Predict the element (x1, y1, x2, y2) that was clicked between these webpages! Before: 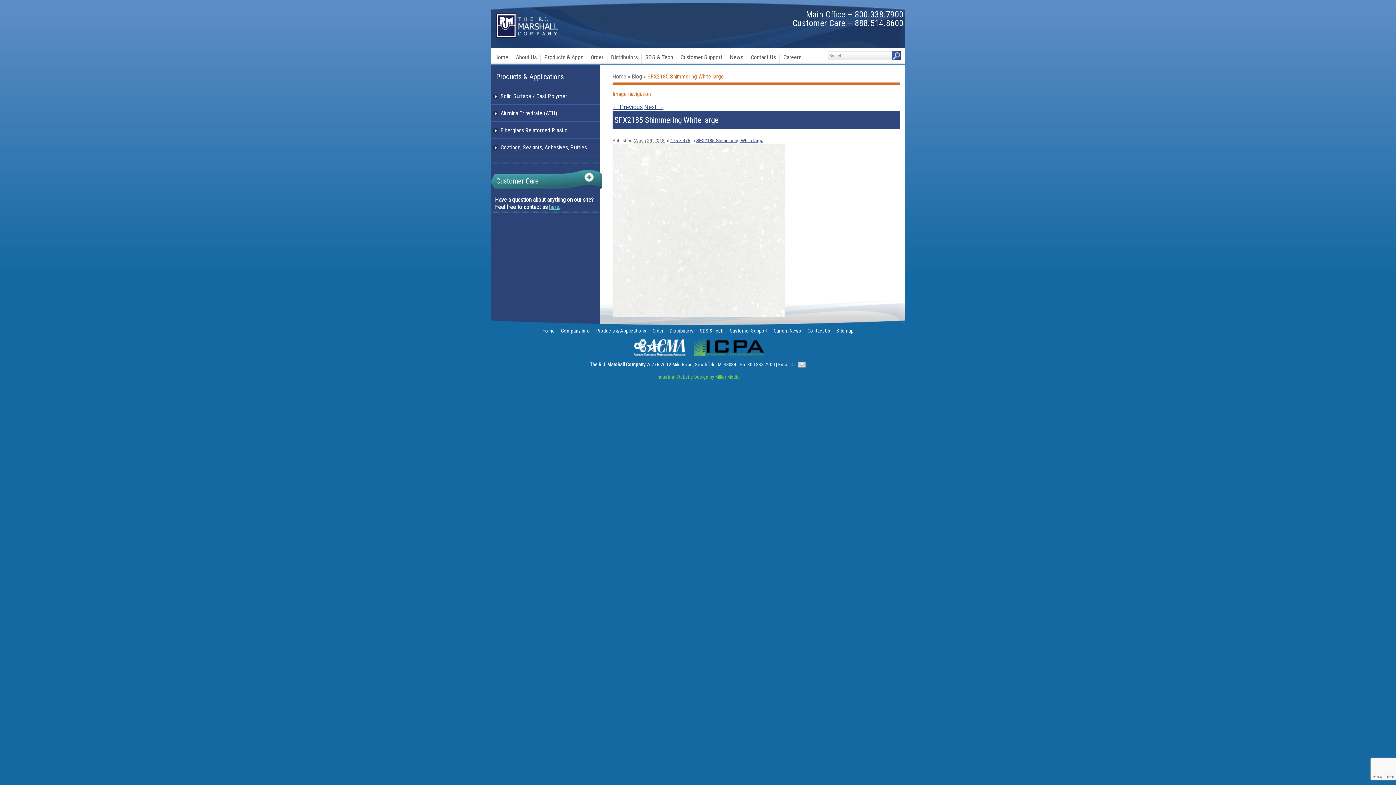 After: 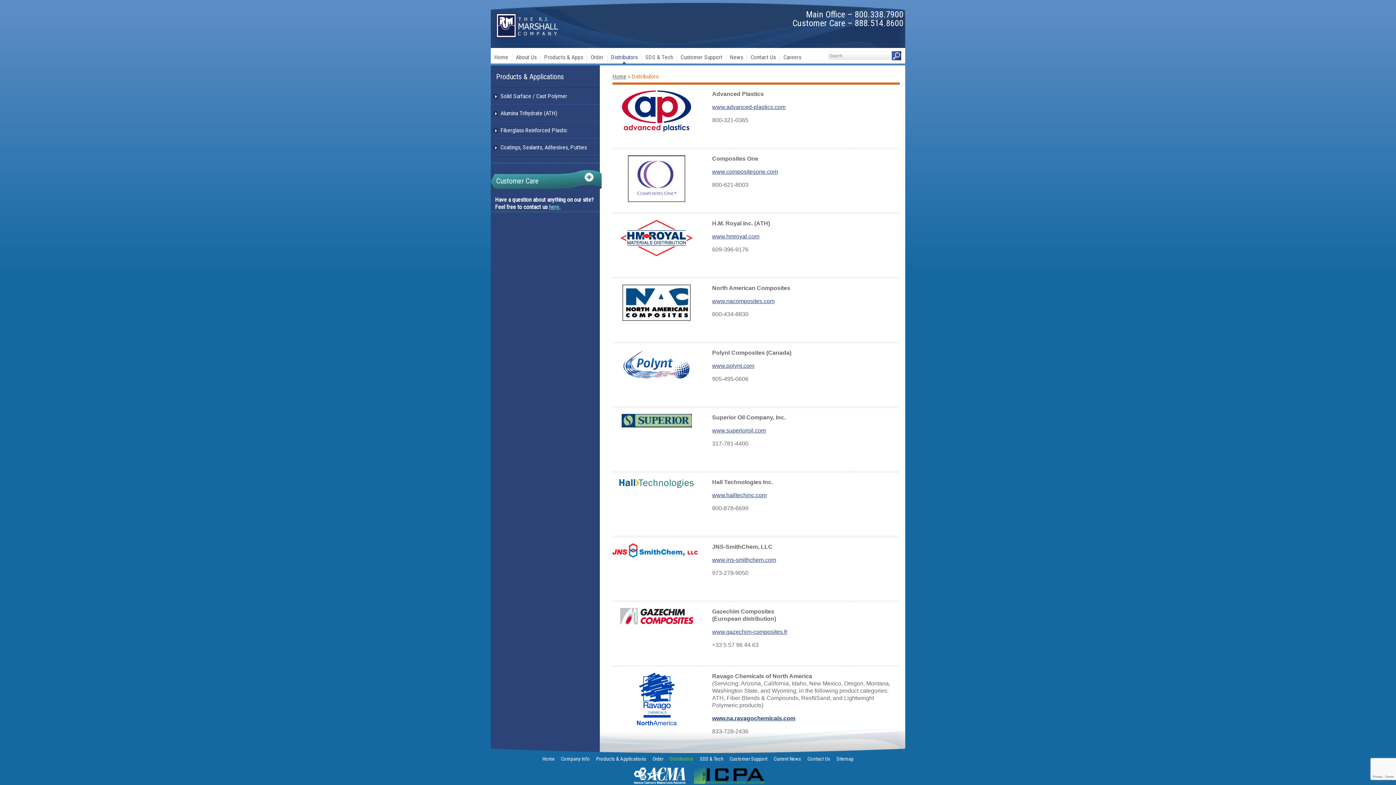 Action: bbox: (607, 54, 641, 63) label: Distributors